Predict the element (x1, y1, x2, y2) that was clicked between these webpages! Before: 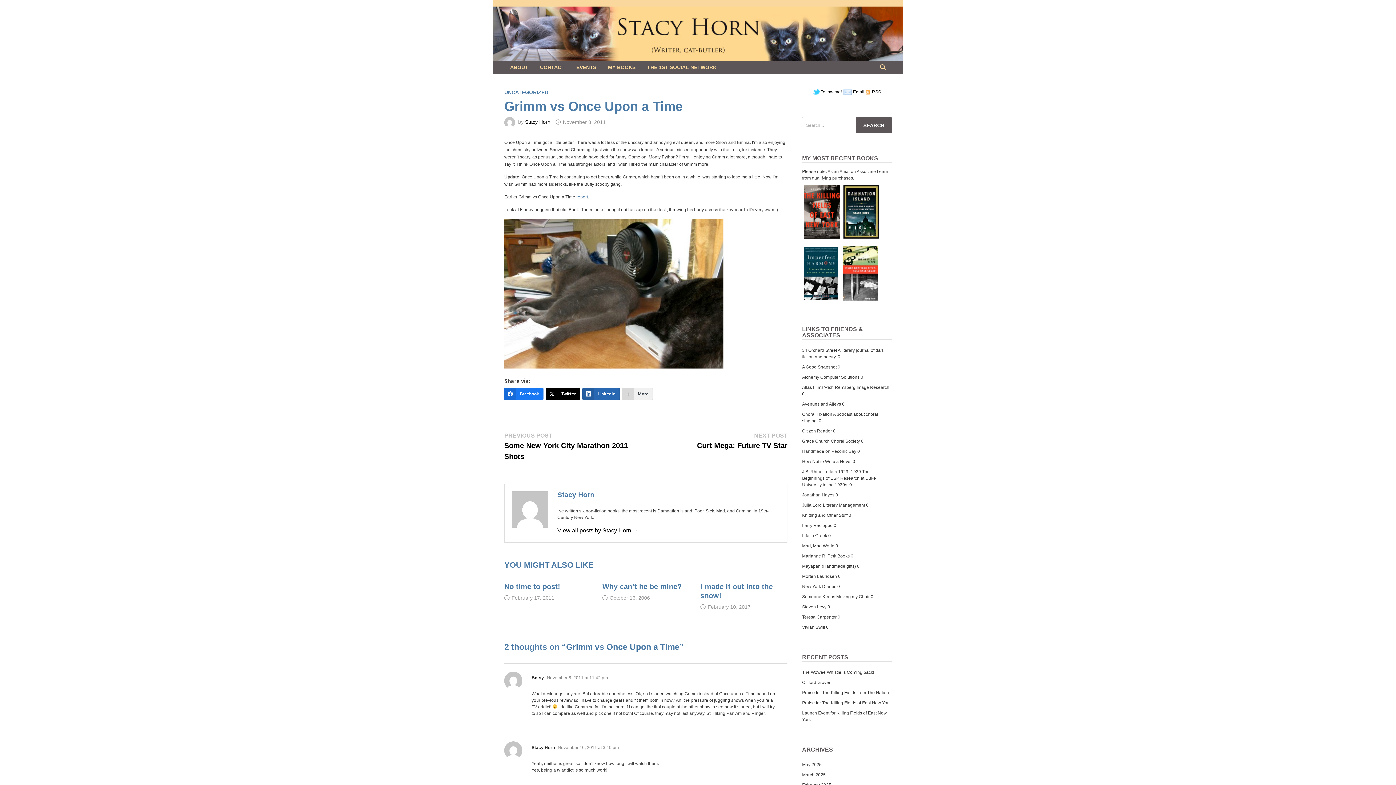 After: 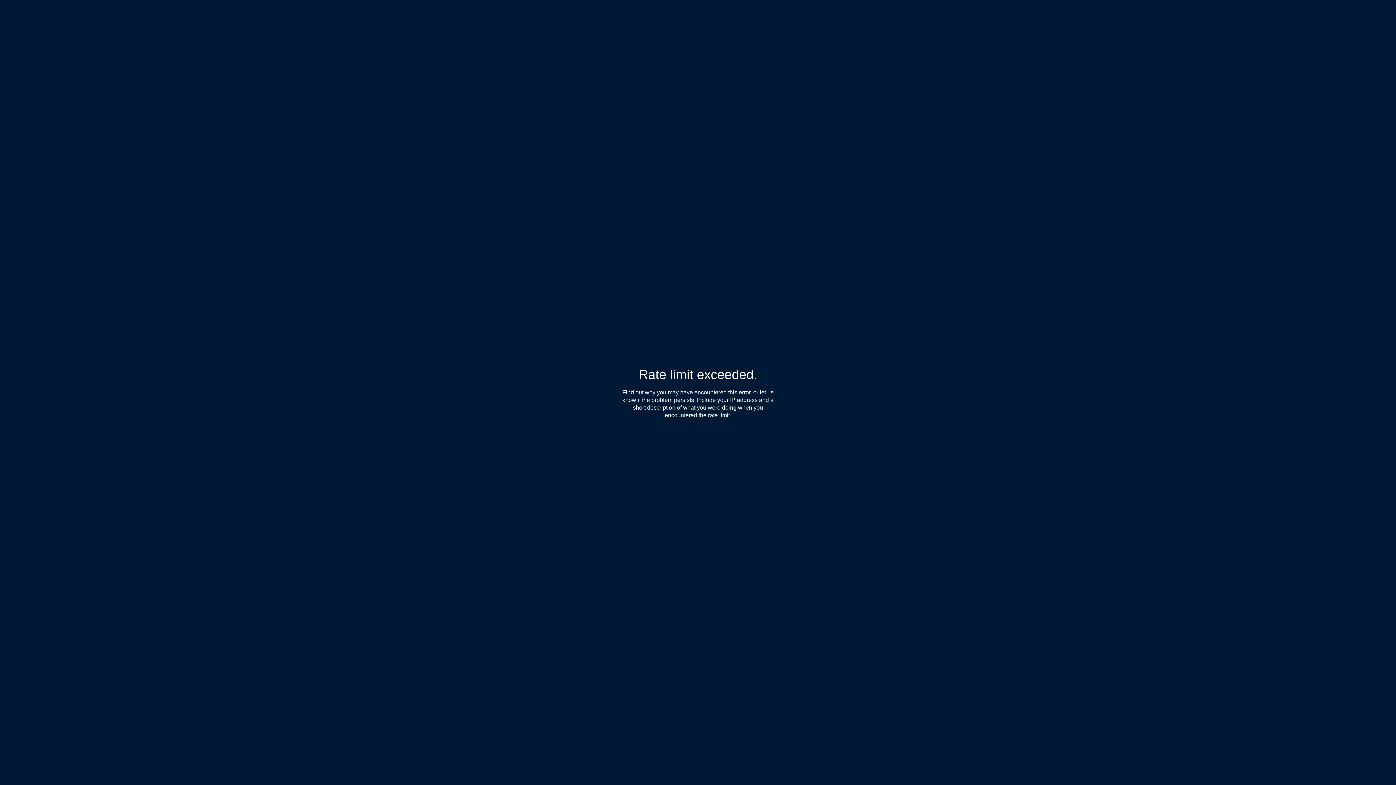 Action: bbox: (802, 533, 827, 538) label: Life in Greek